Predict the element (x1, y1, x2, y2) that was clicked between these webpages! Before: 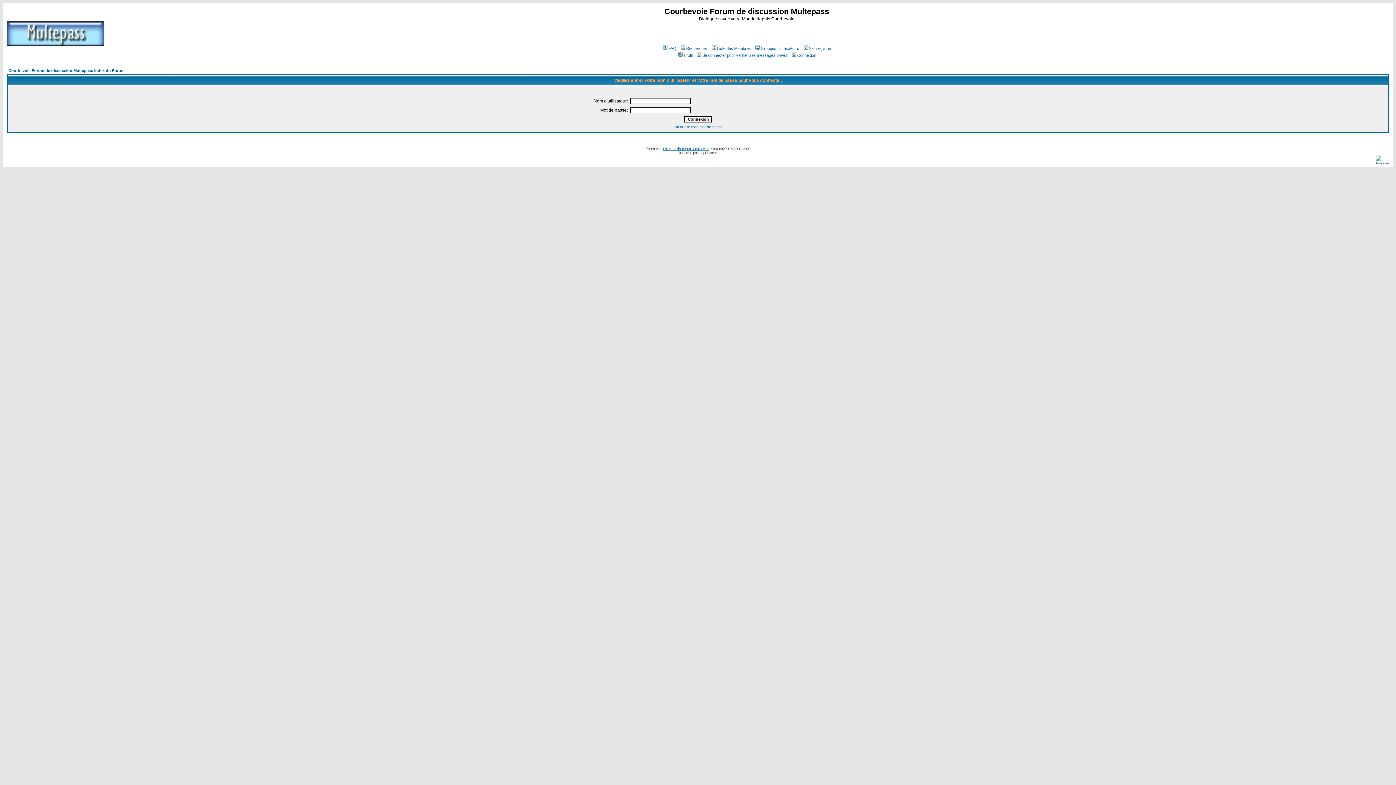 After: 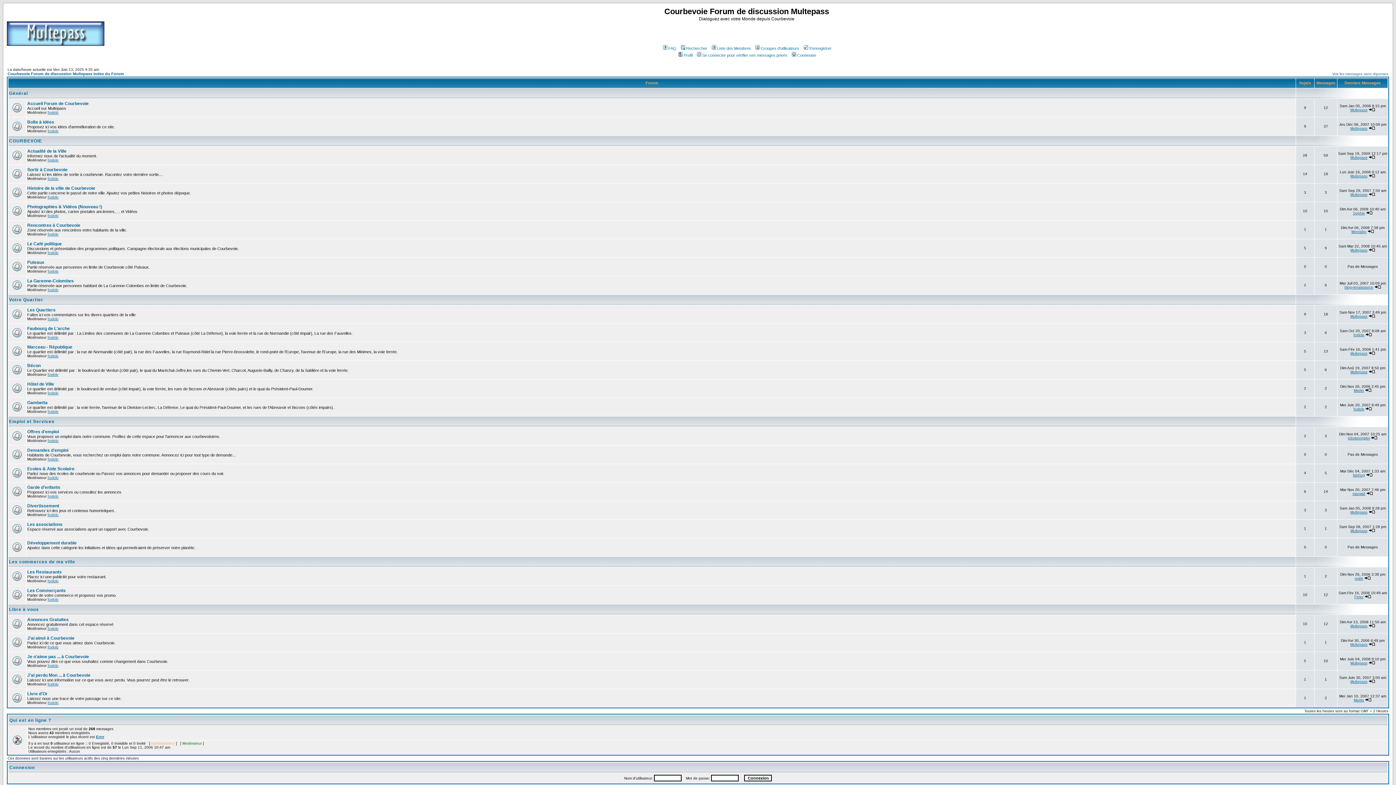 Action: label: Courbevoie Forum de discussion Multepass Index du Forum bbox: (8, 68, 124, 72)